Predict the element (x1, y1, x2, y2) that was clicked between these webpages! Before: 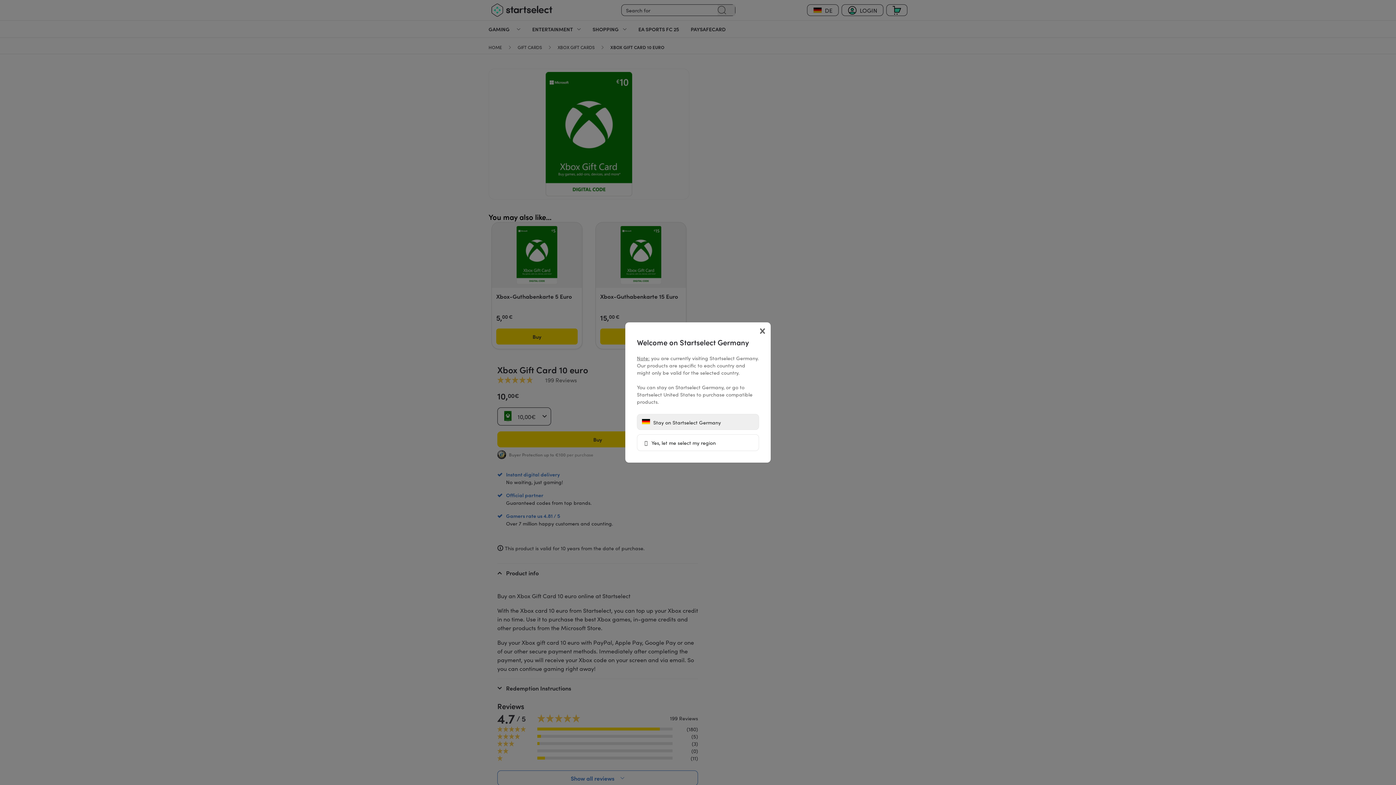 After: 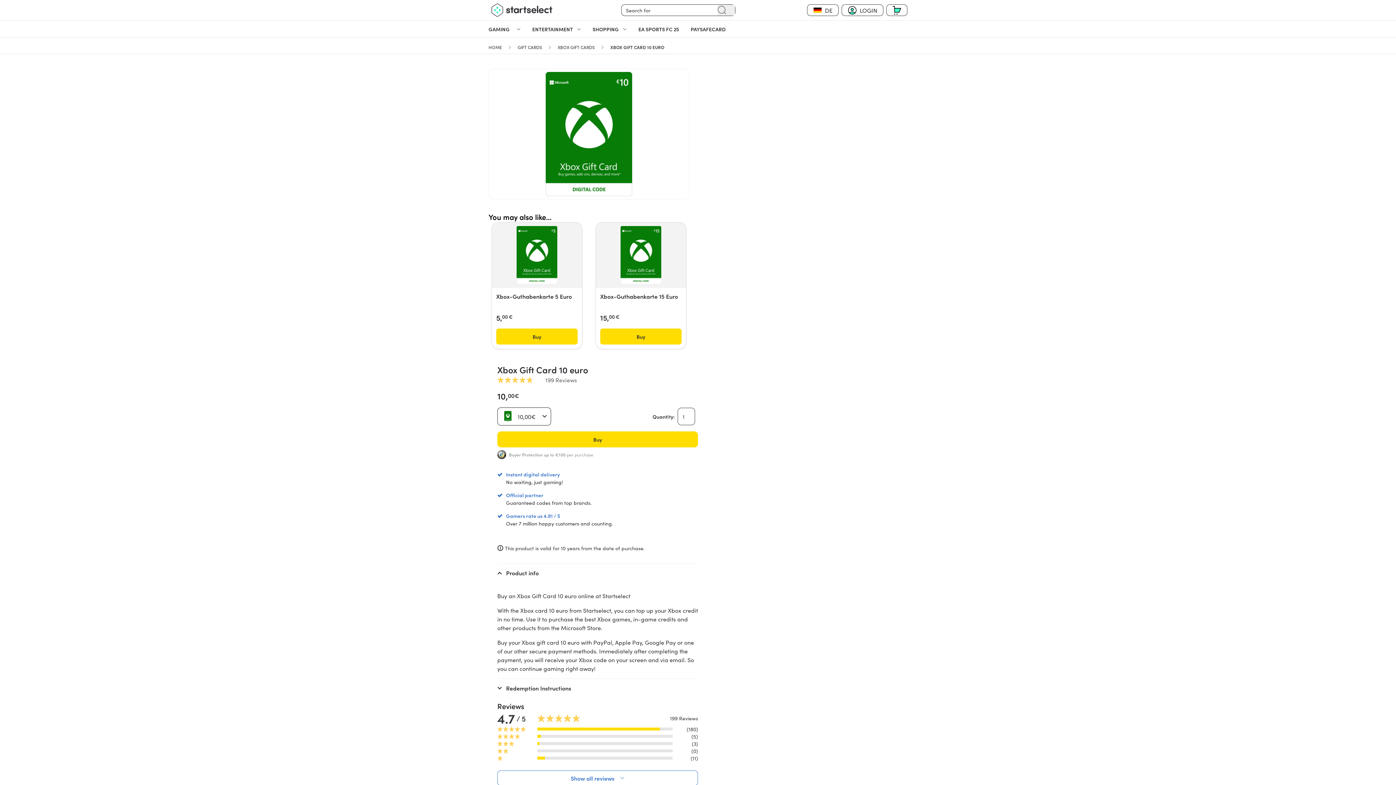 Action: bbox: (637, 414, 759, 430) label:  Stay on Startselect Germany